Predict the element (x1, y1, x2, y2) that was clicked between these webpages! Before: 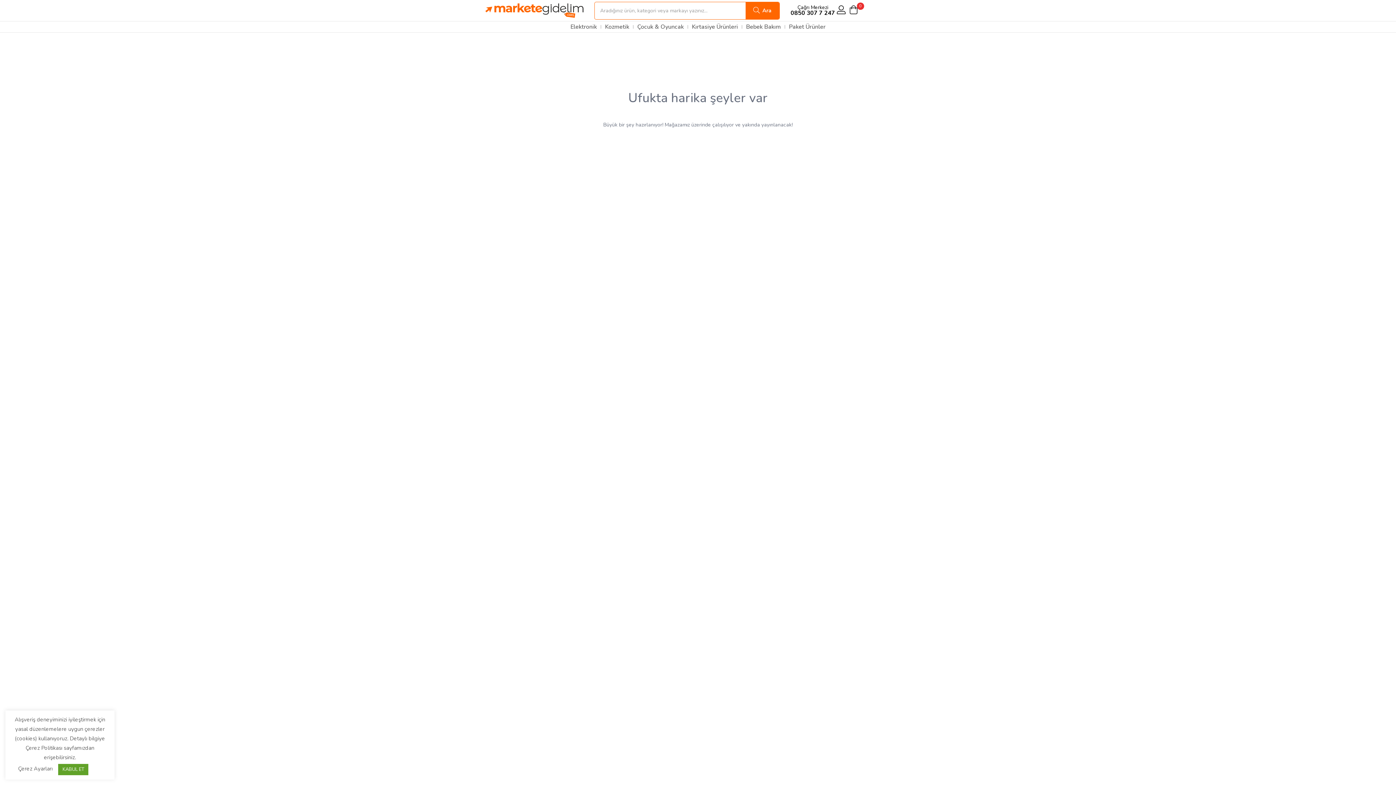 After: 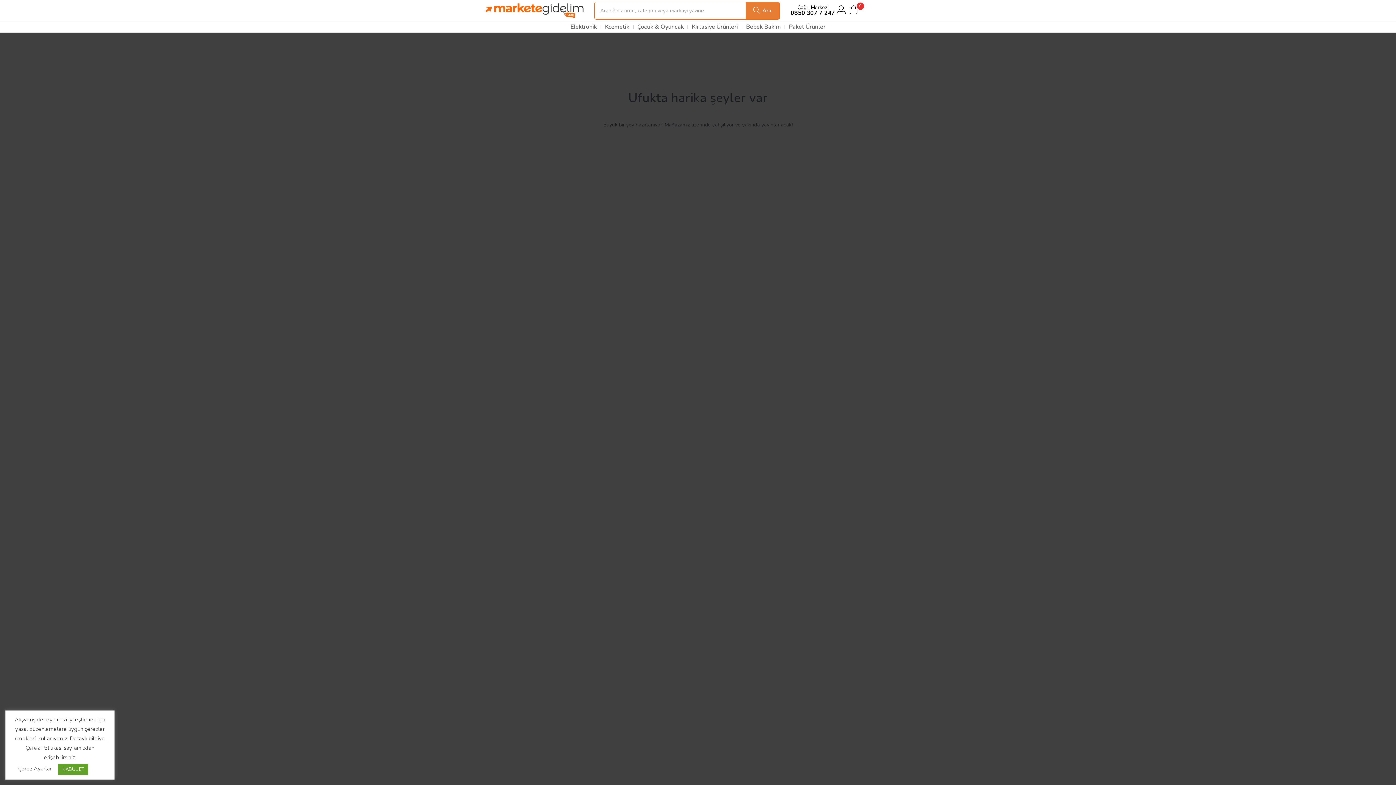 Action: bbox: (745, 2, 779, 19) label: Ara